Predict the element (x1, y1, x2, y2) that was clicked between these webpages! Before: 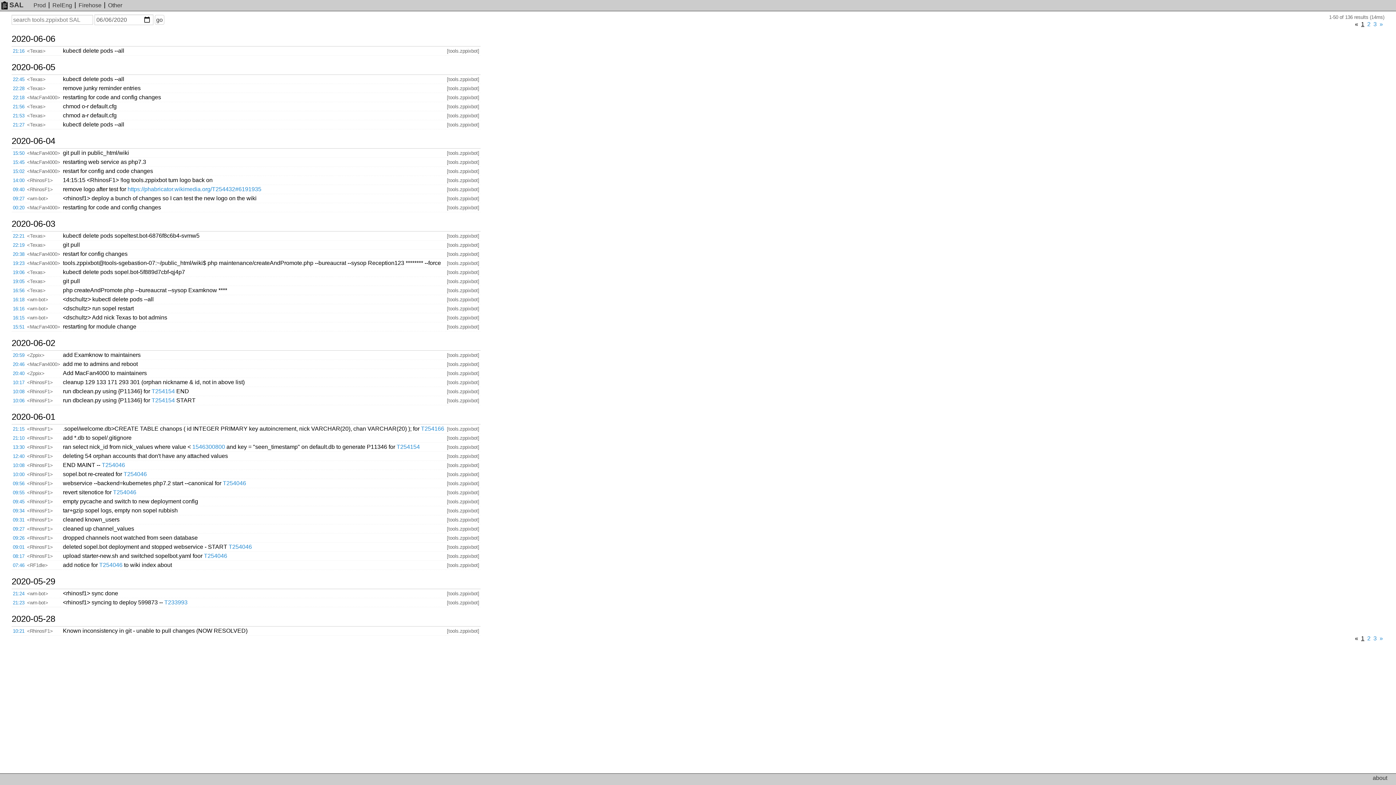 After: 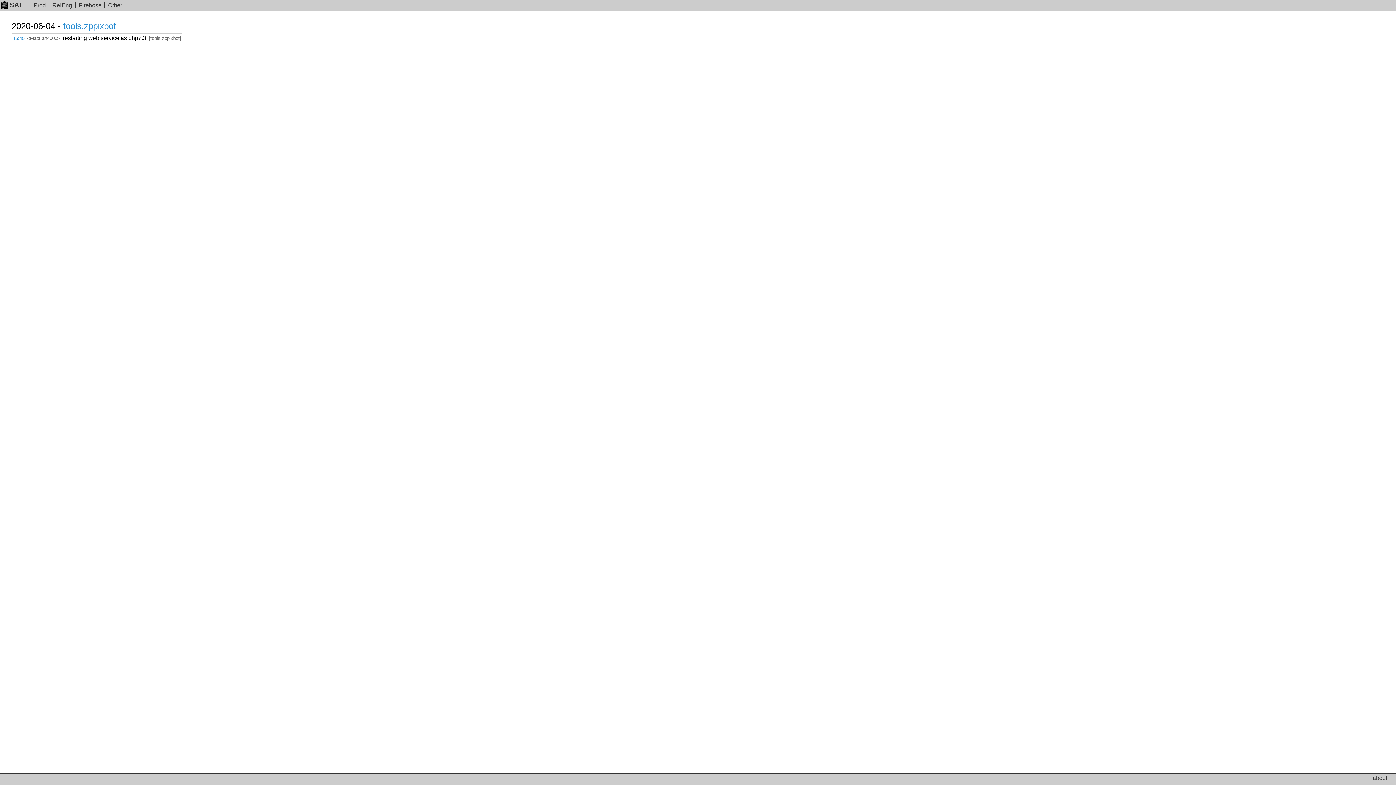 Action: label: 15:45 bbox: (12, 159, 24, 164)